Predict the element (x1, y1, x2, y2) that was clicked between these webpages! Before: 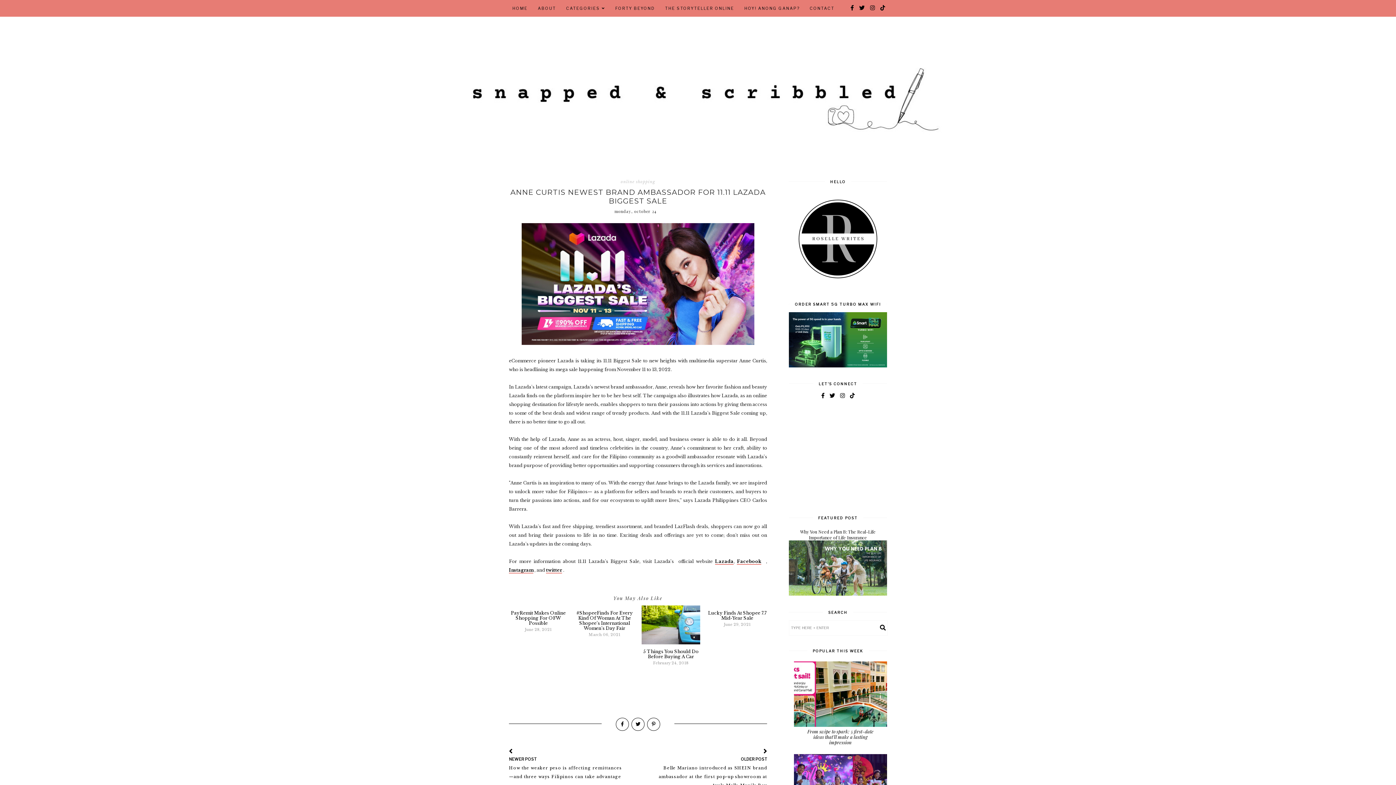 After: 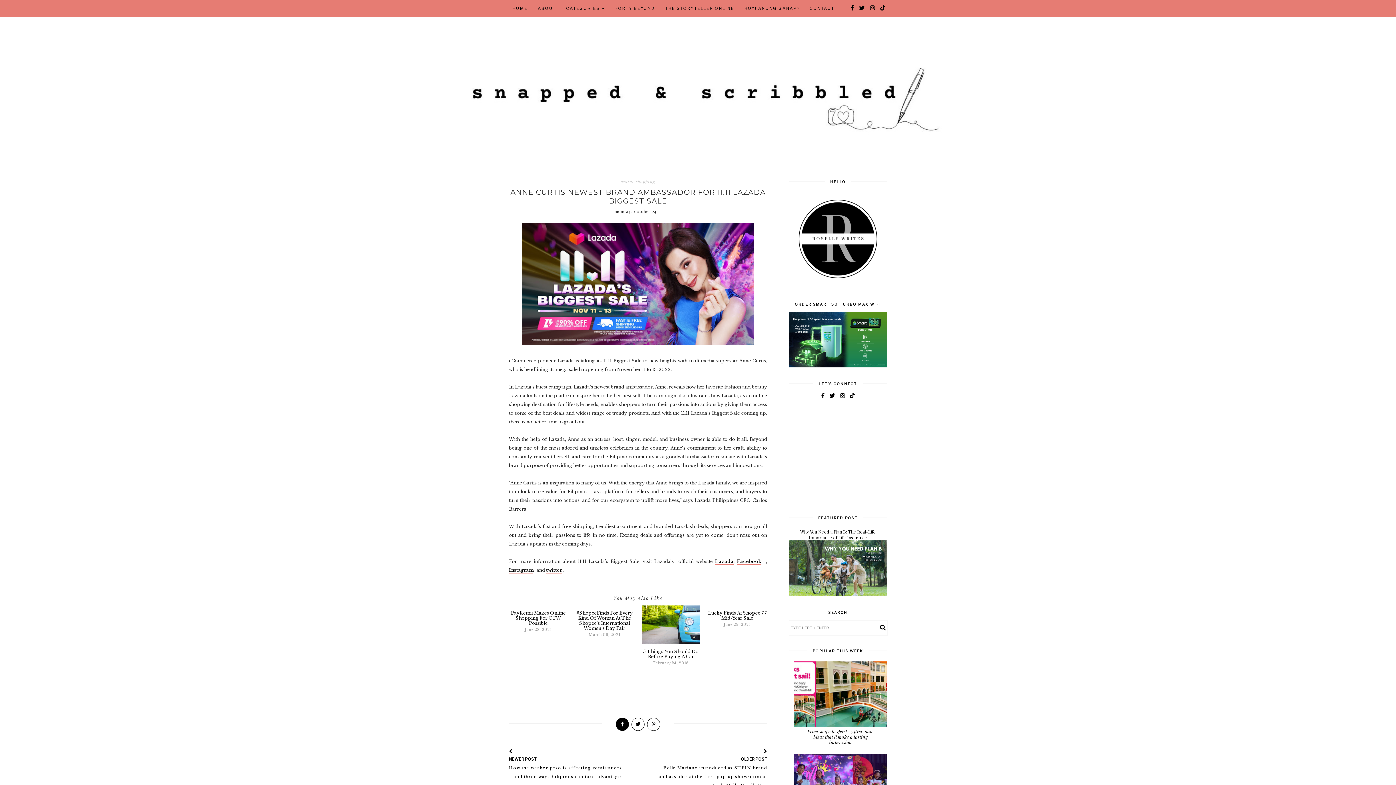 Action: bbox: (616, 718, 629, 731)